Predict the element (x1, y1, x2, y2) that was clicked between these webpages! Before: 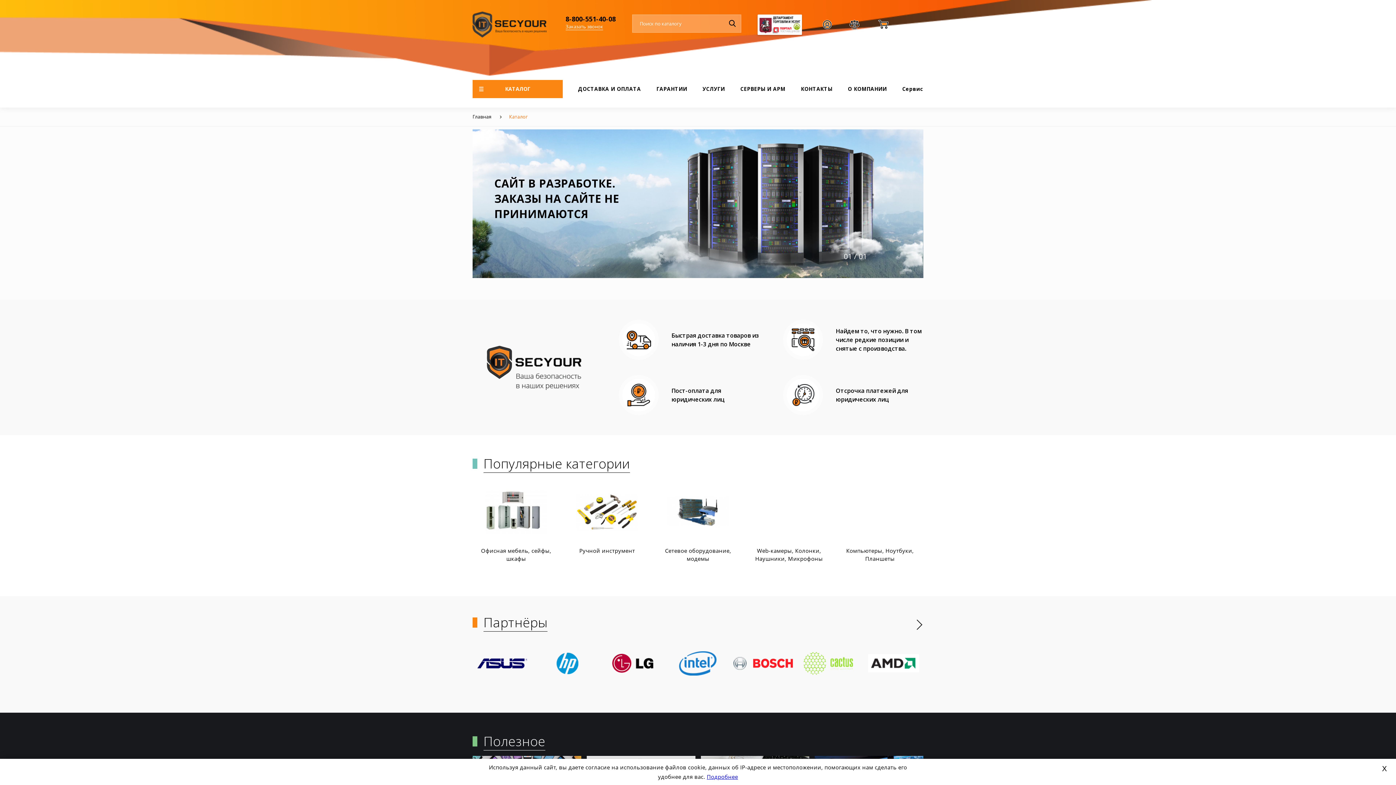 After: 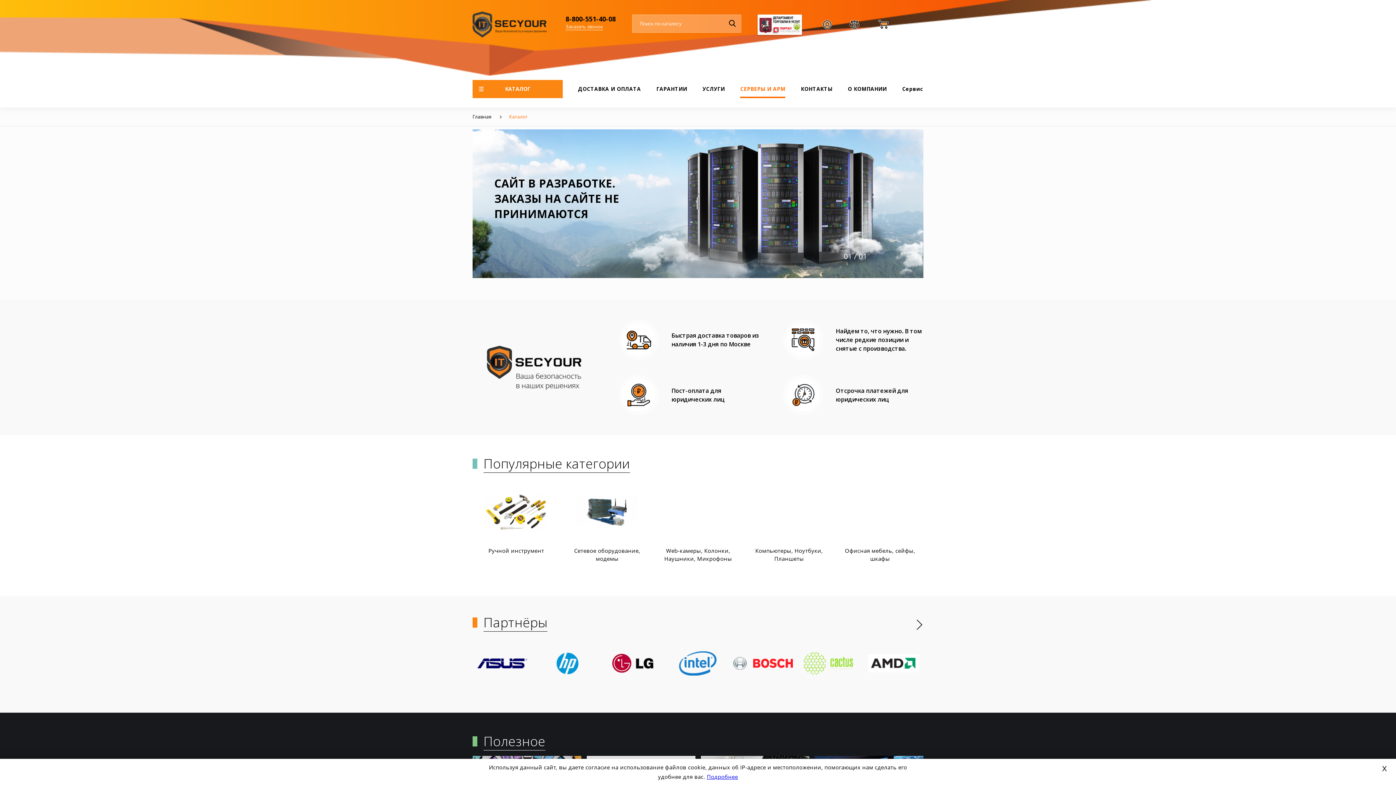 Action: label: СЕРВЕРЫ И АРМ bbox: (740, 80, 785, 98)